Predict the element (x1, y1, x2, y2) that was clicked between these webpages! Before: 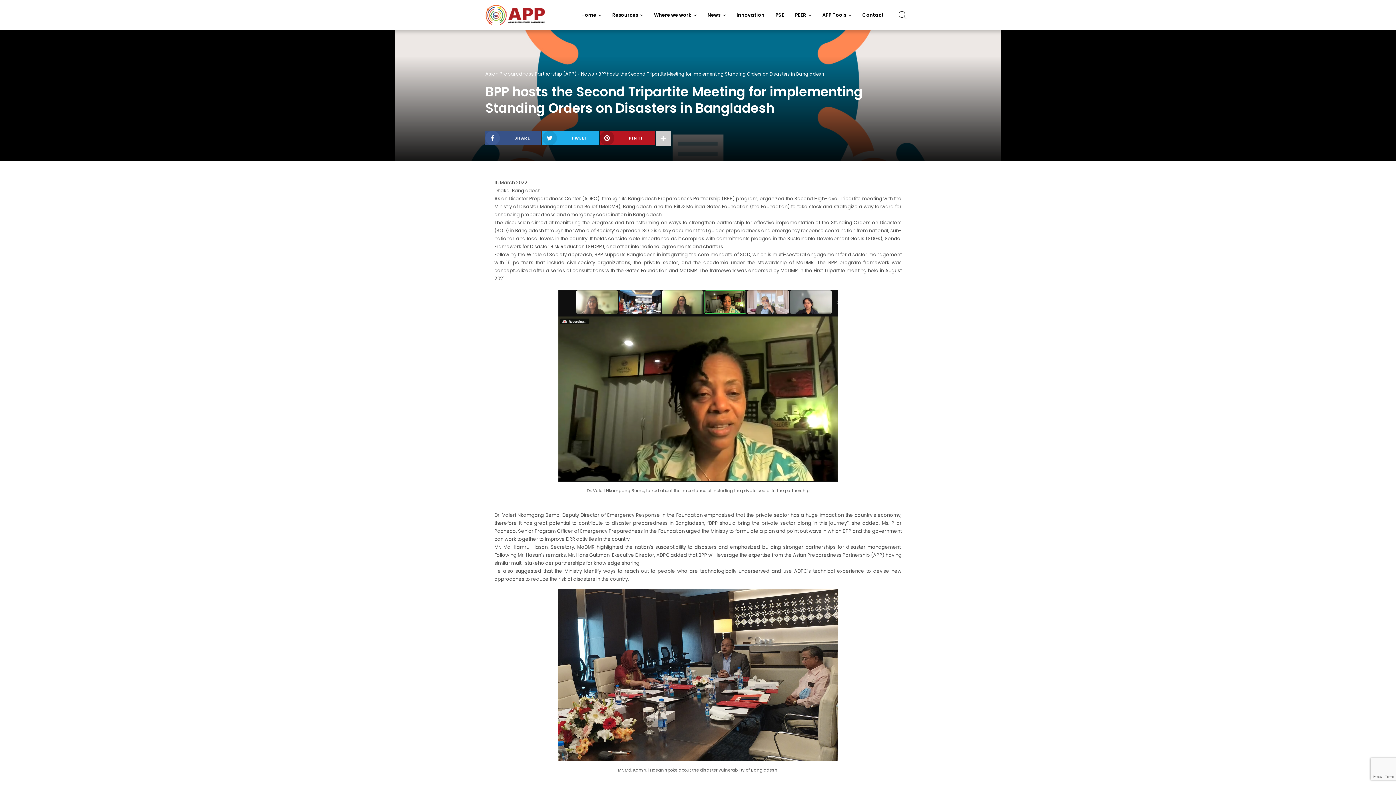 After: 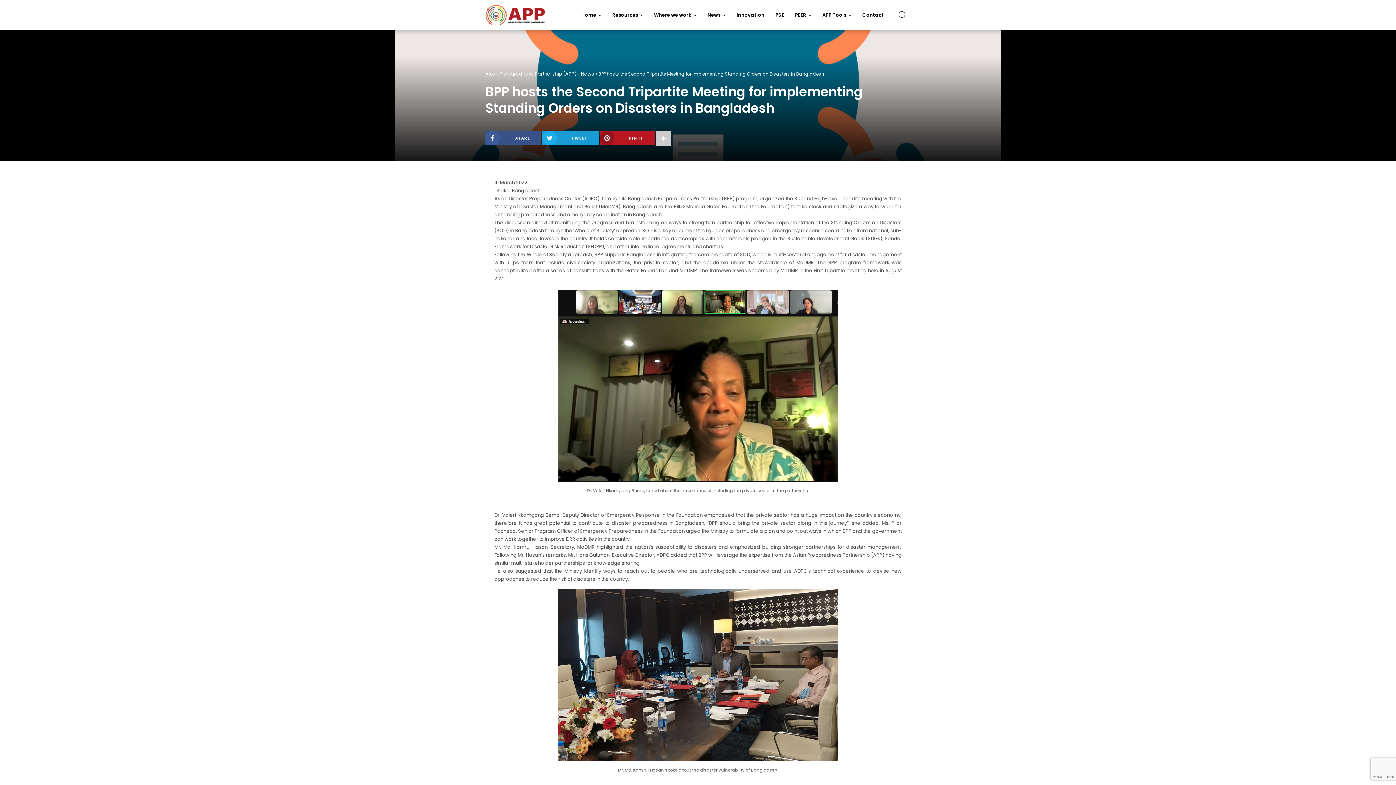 Action: label: TWEET bbox: (542, 130, 598, 145)